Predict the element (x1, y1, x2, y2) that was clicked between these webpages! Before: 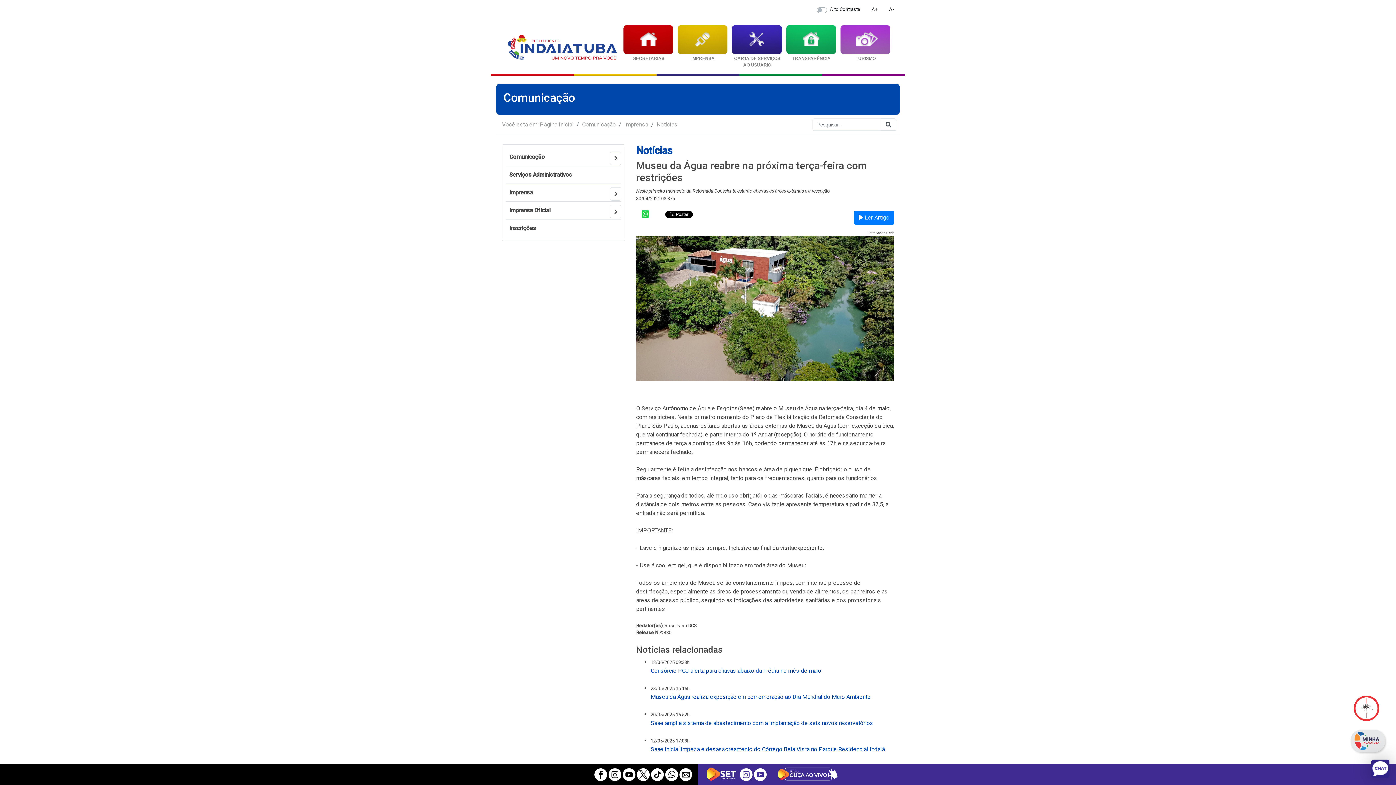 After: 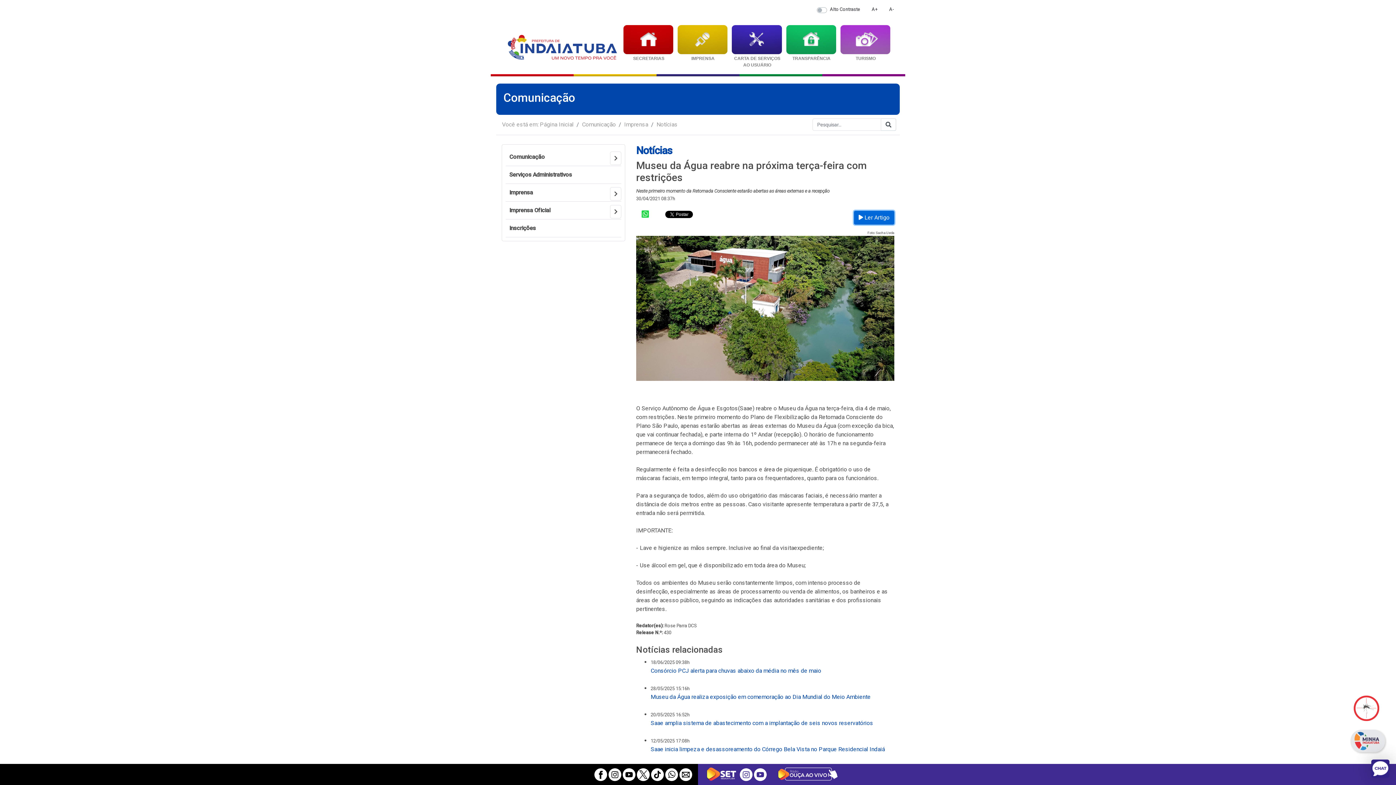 Action: bbox: (854, 210, 894, 224) label:  Ler Artigo